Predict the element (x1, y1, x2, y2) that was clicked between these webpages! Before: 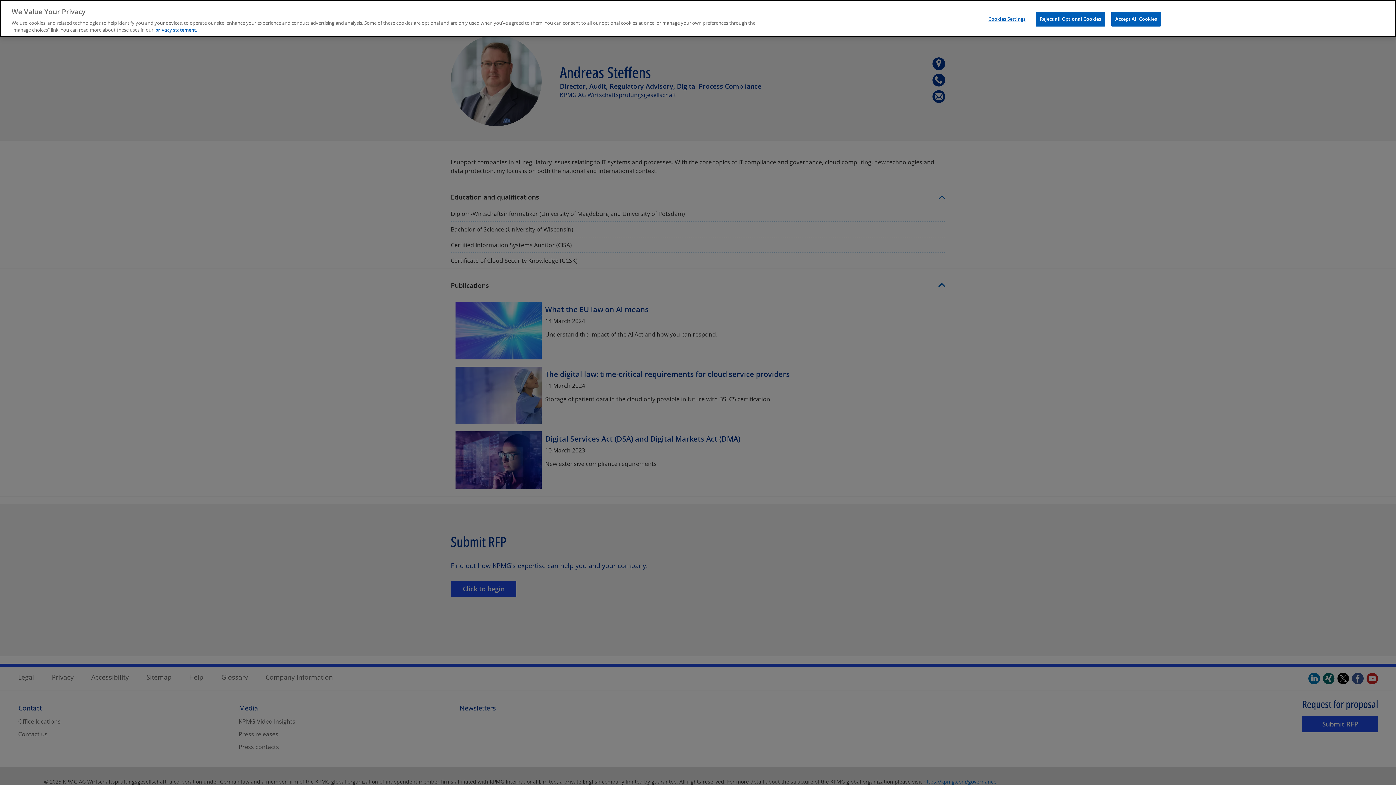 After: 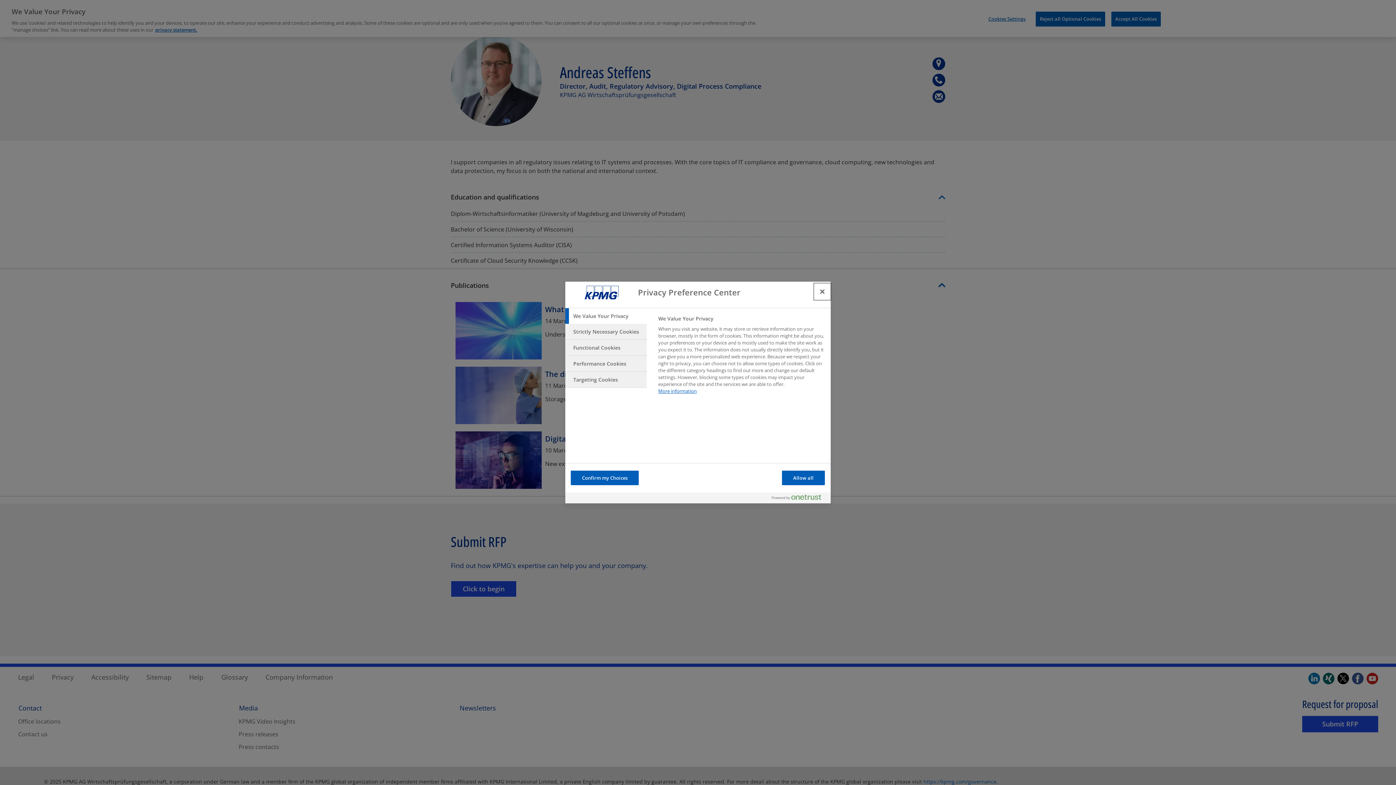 Action: label: Cookies Settings bbox: (984, 12, 1029, 26)